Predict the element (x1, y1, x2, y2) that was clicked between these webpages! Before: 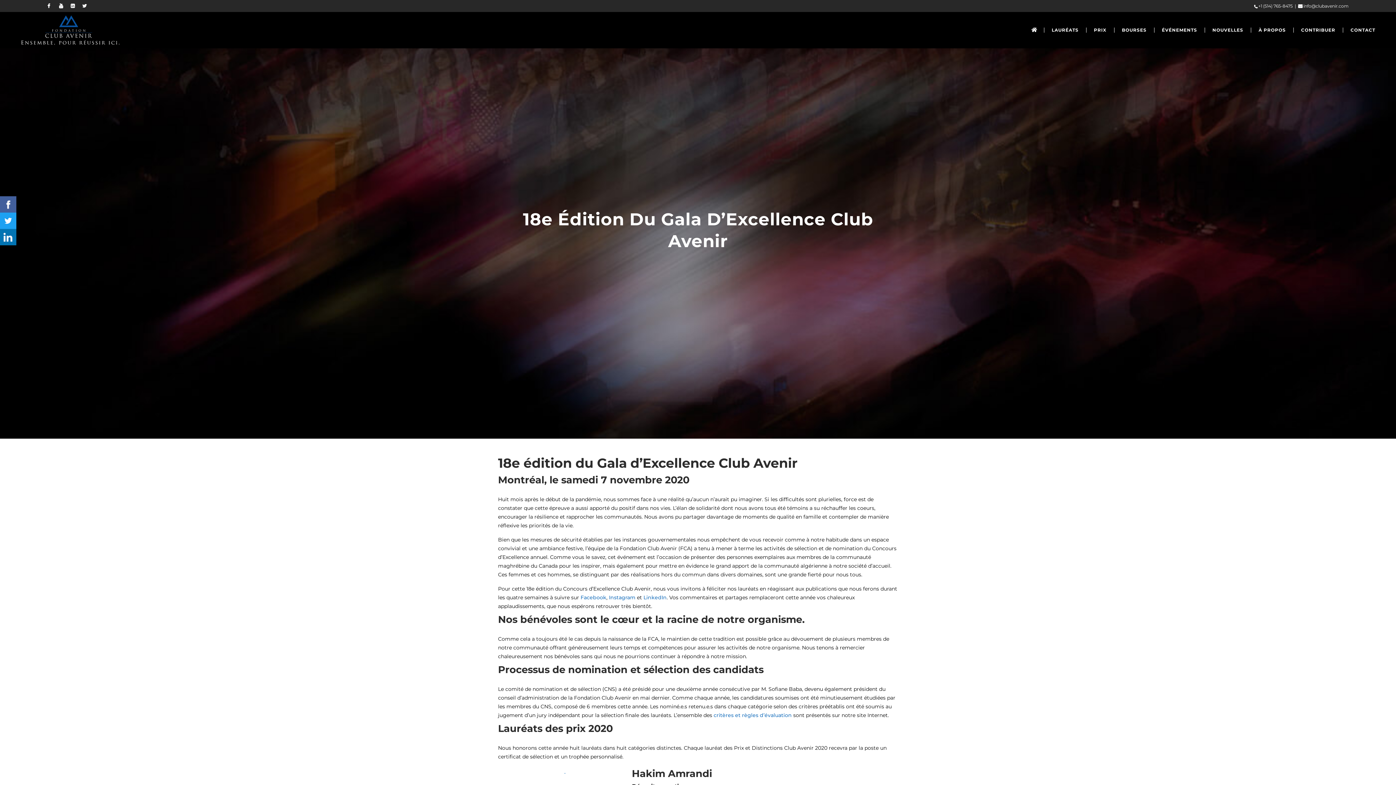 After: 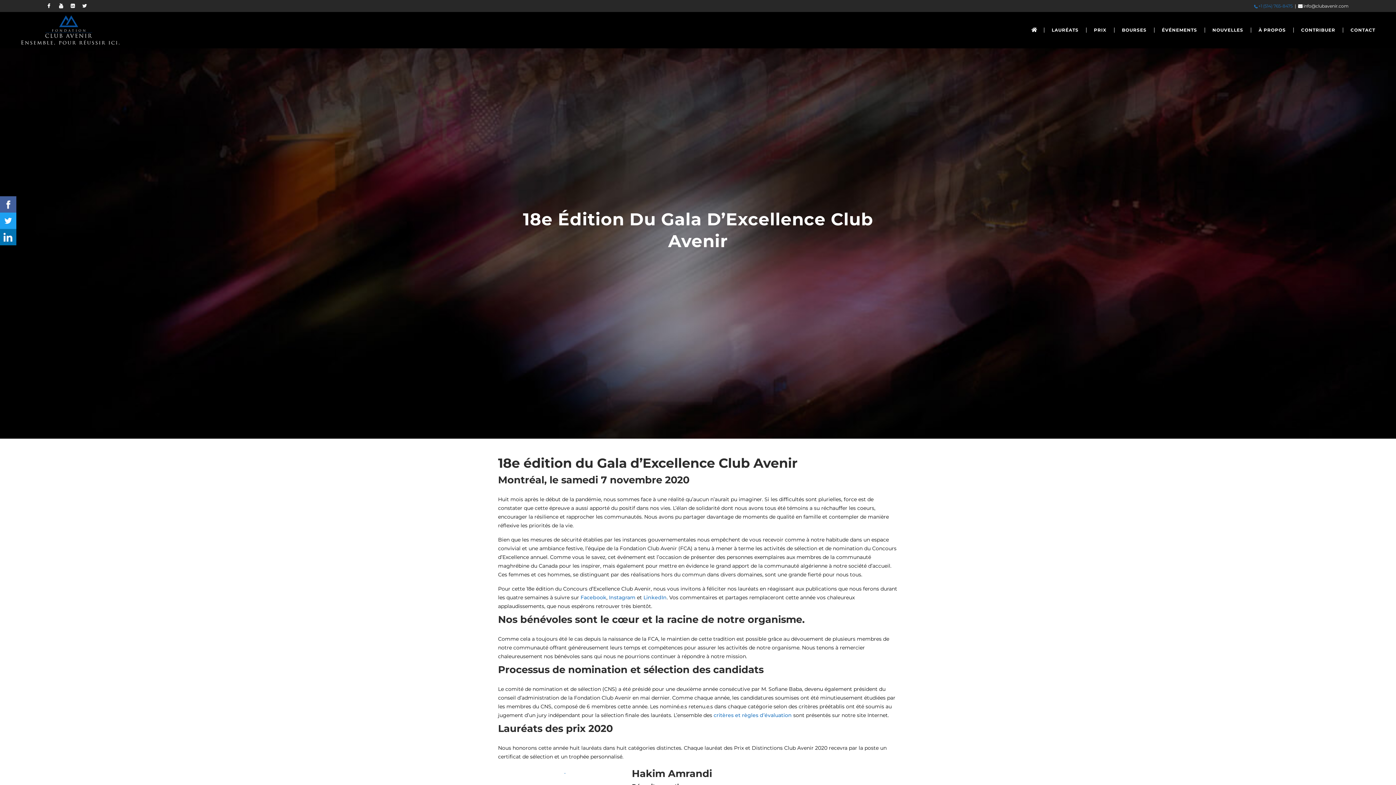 Action: bbox: (1254, 3, 1293, 8) label:  +1 (514) 765-8475